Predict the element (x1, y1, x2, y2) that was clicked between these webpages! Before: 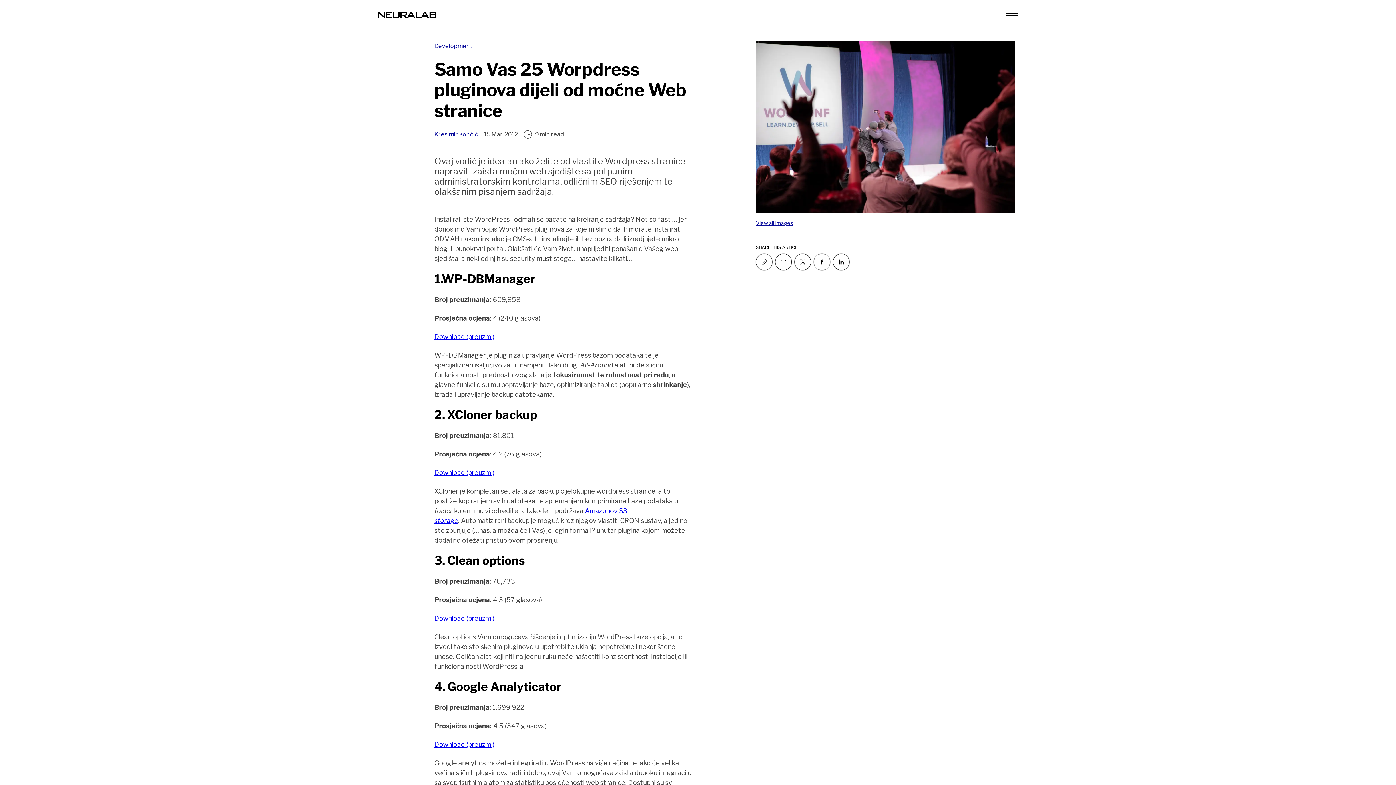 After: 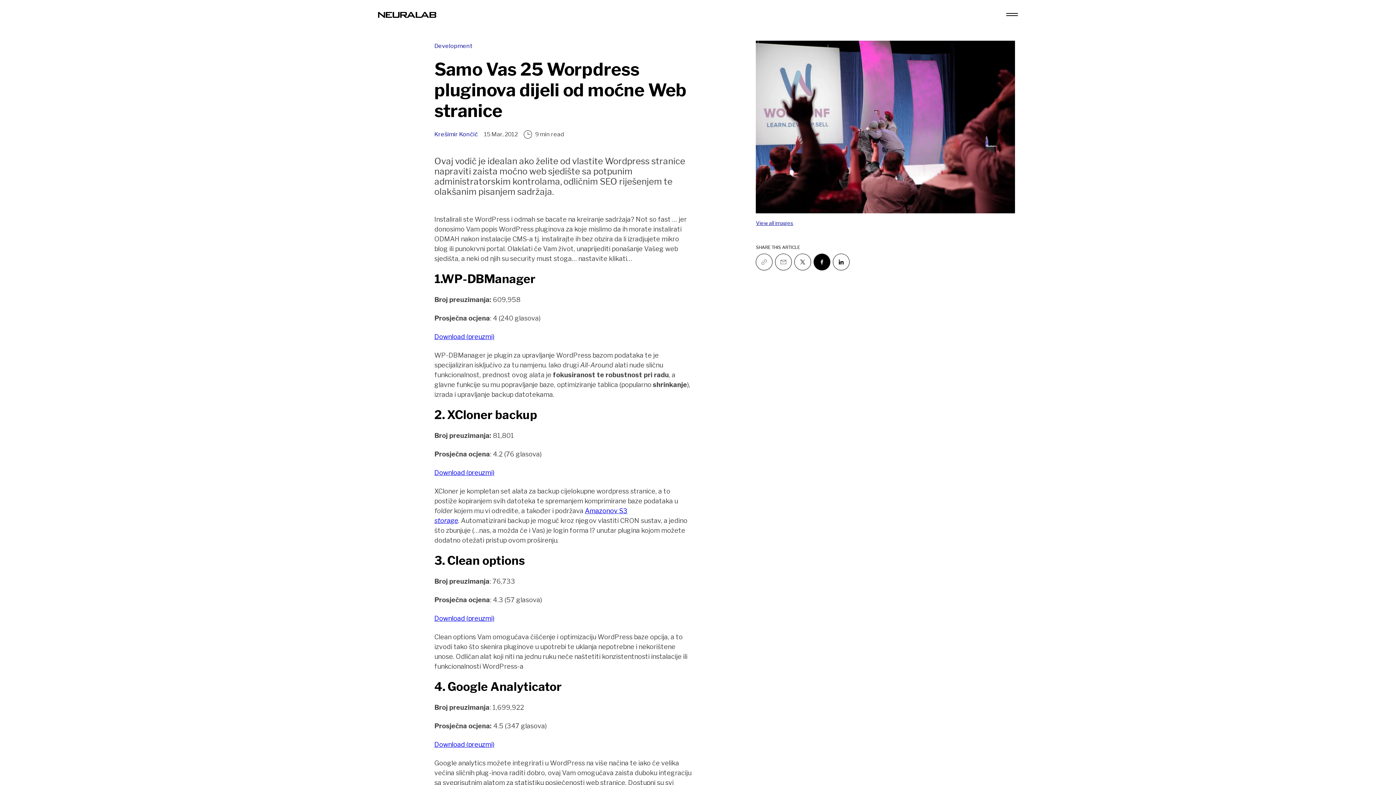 Action: label: Follow us on Facebook bbox: (814, 254, 830, 270)